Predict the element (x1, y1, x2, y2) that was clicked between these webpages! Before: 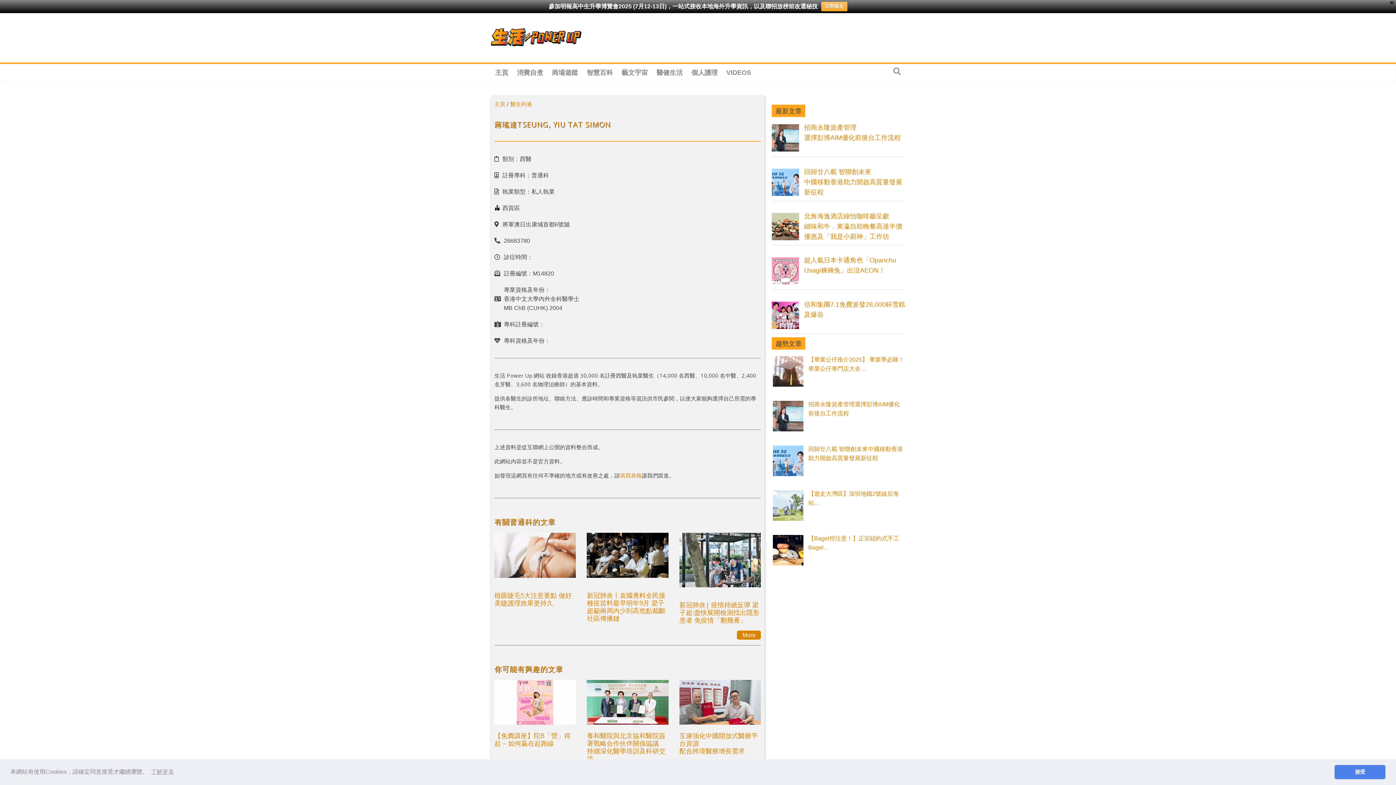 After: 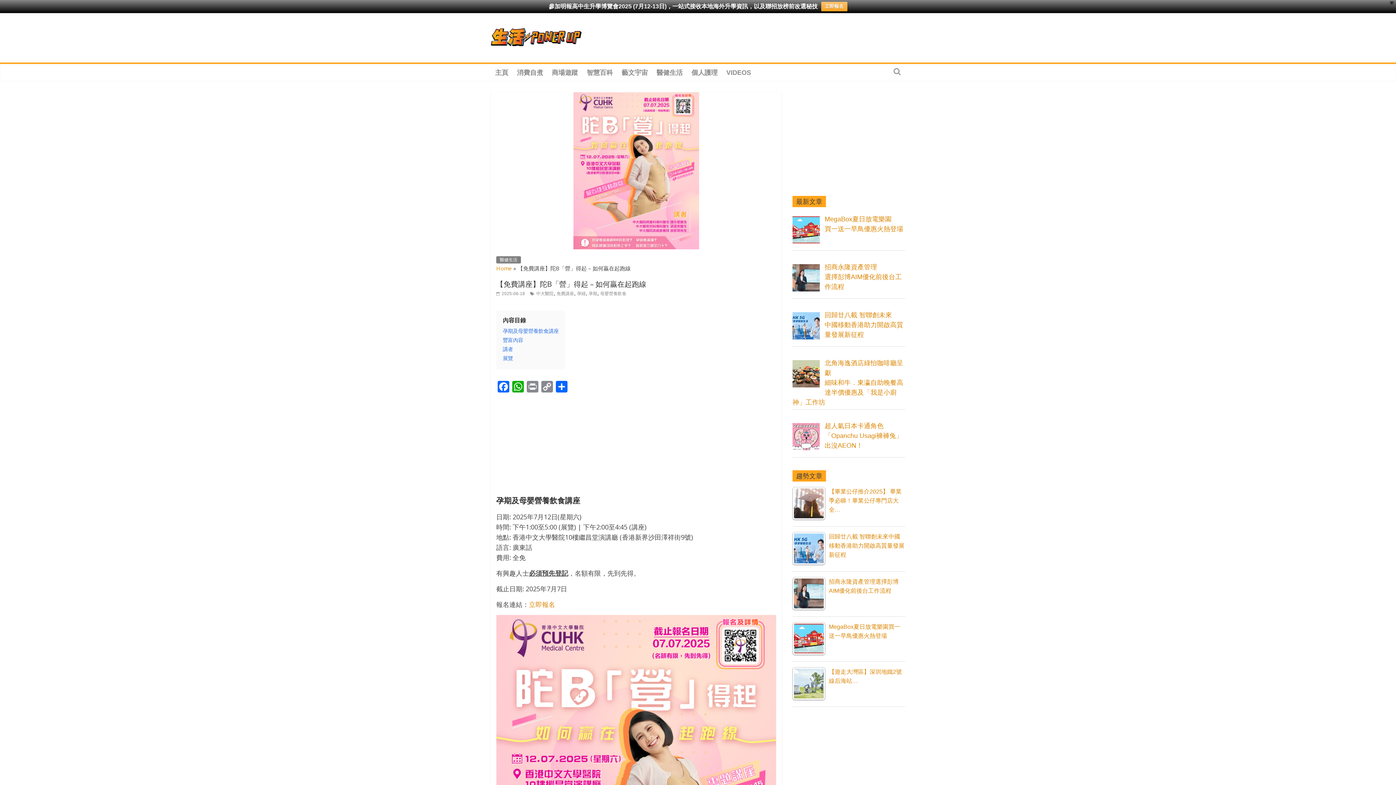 Action: bbox: (494, 680, 576, 725)